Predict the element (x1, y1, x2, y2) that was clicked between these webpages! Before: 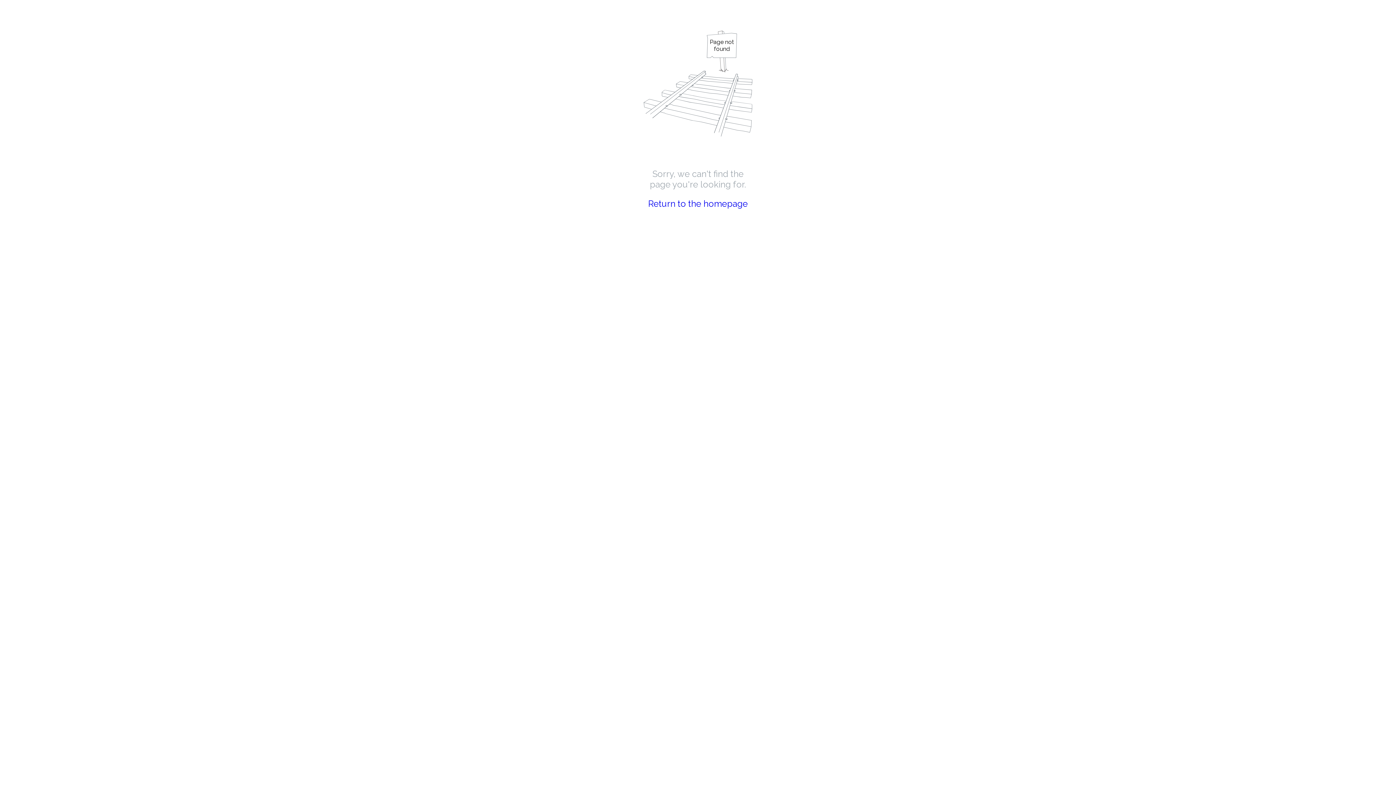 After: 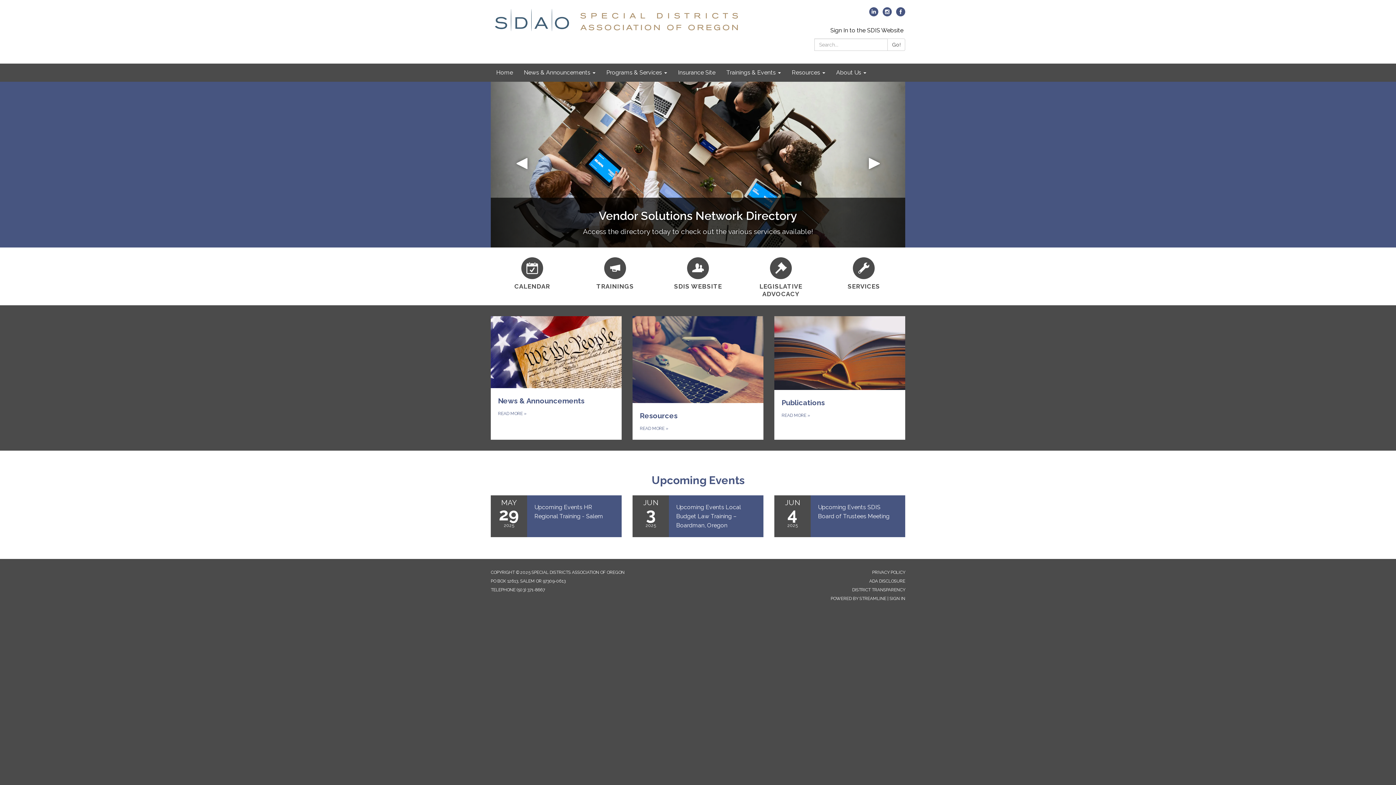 Action: label: Return to the homepage bbox: (648, 198, 748, 209)